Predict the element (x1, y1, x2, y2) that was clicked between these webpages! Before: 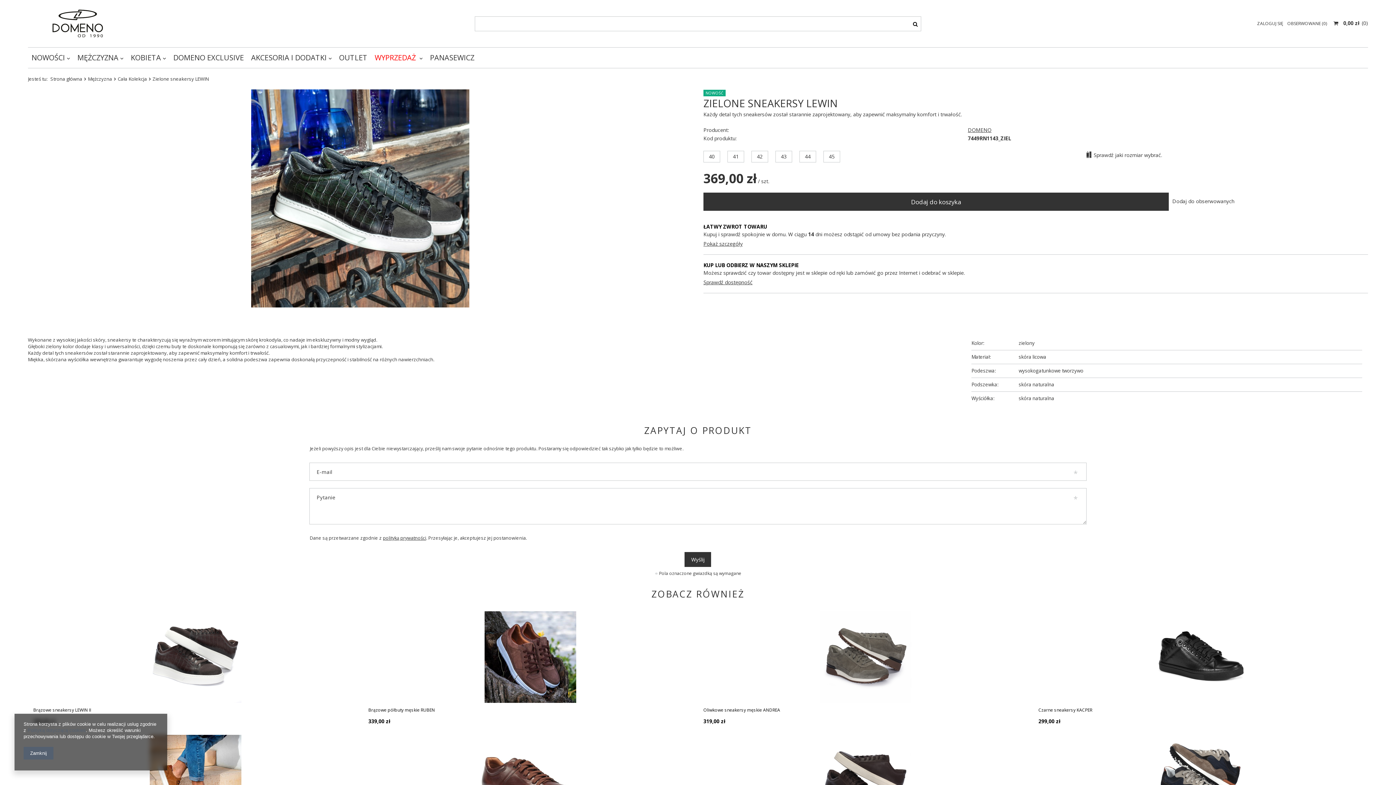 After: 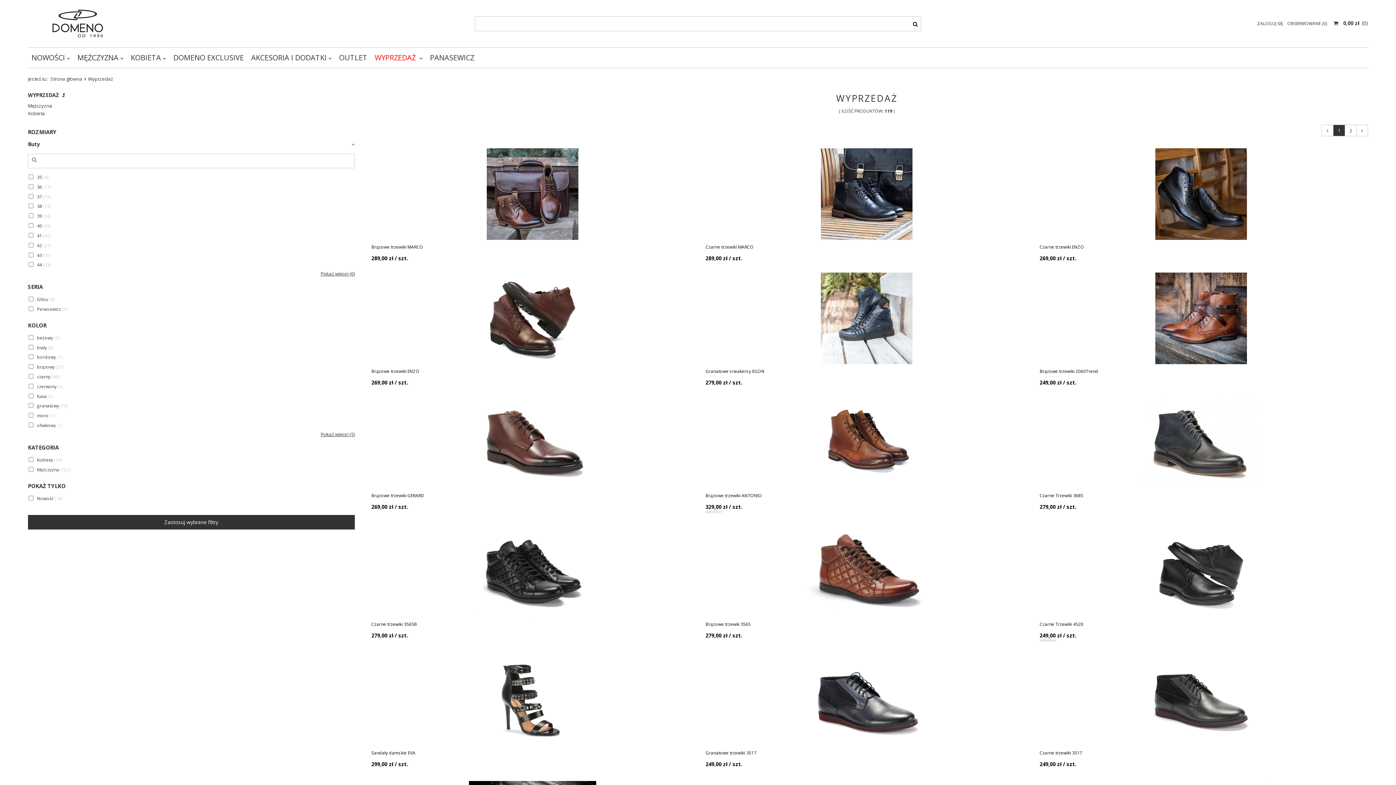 Action: bbox: (371, 51, 426, 64) label: WYPRZEDAŻ 